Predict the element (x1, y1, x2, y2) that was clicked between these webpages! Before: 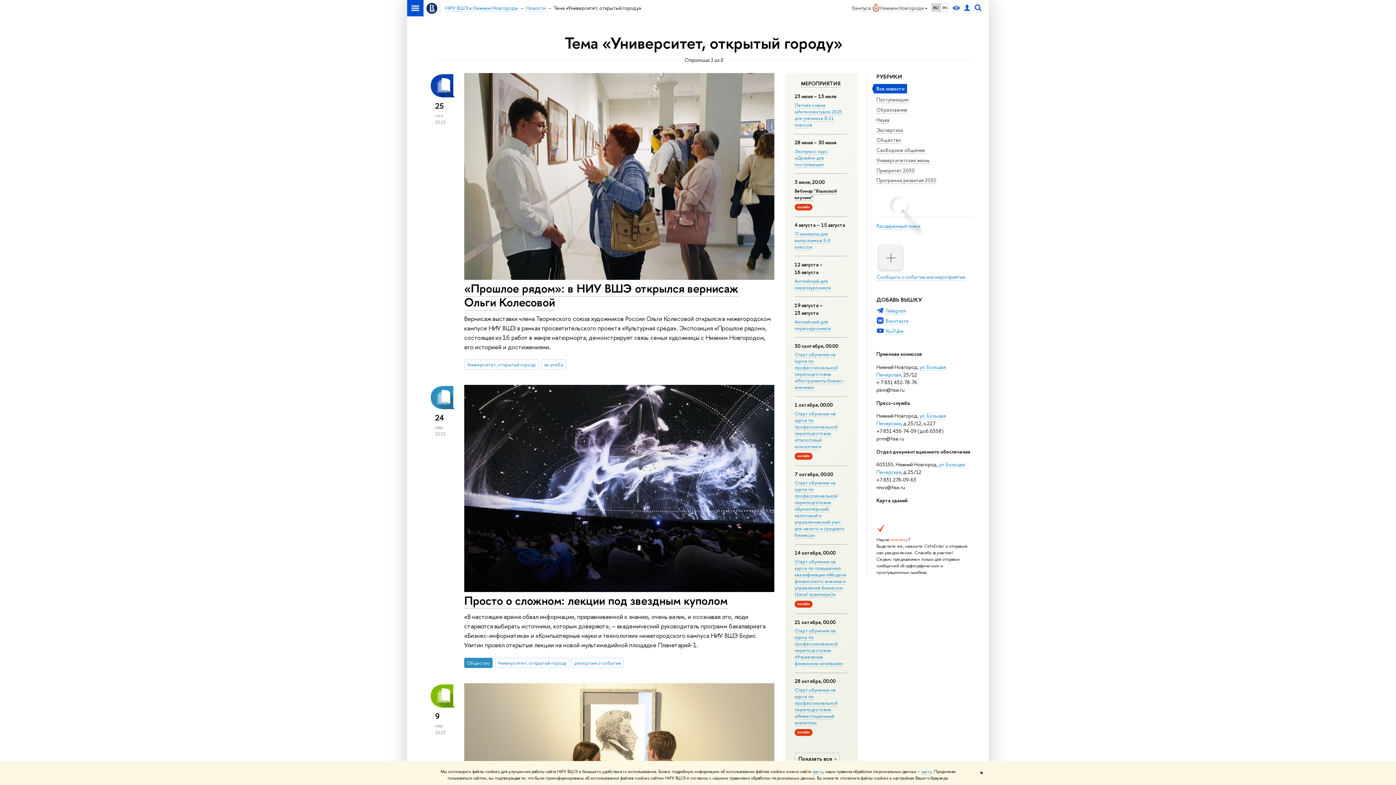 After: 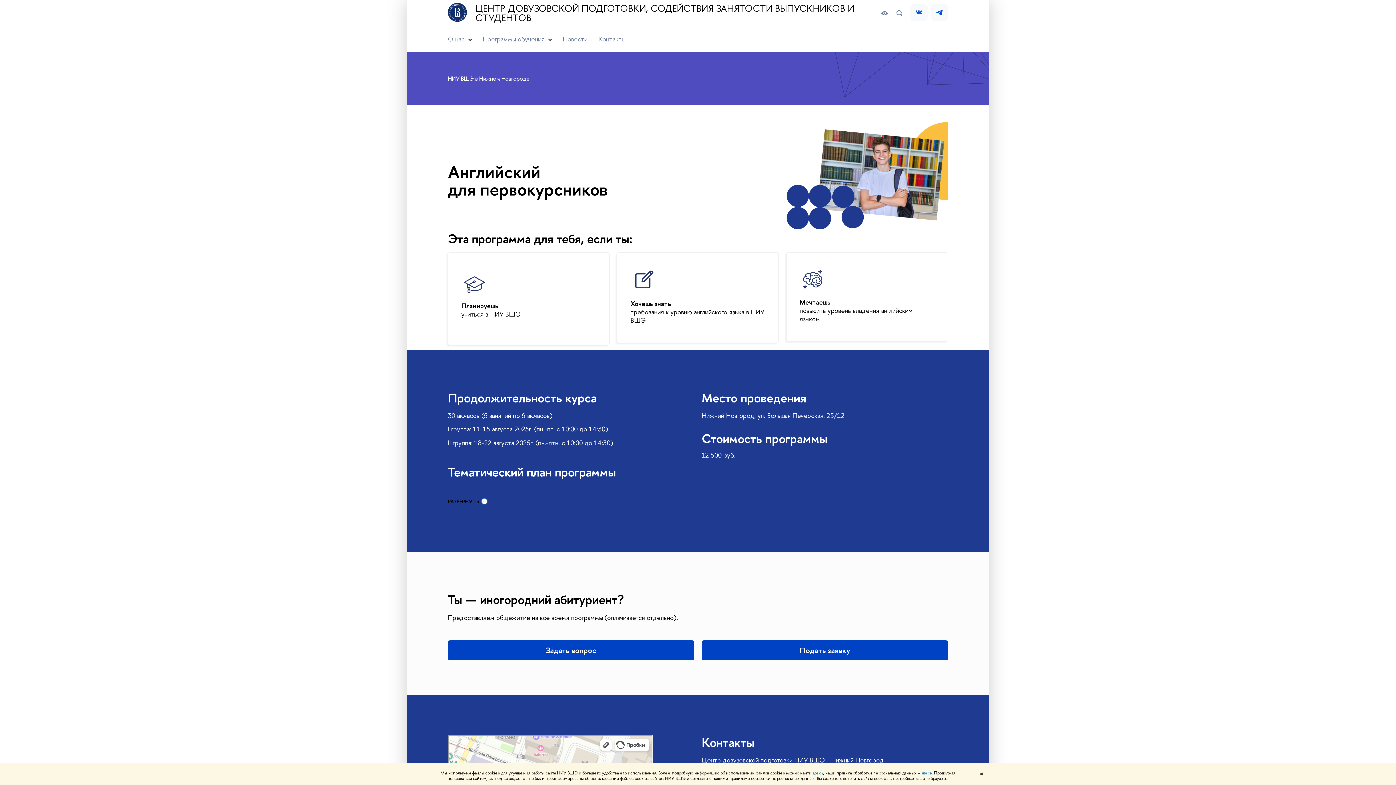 Action: label: Английский для первокурсников bbox: (794, 277, 831, 291)